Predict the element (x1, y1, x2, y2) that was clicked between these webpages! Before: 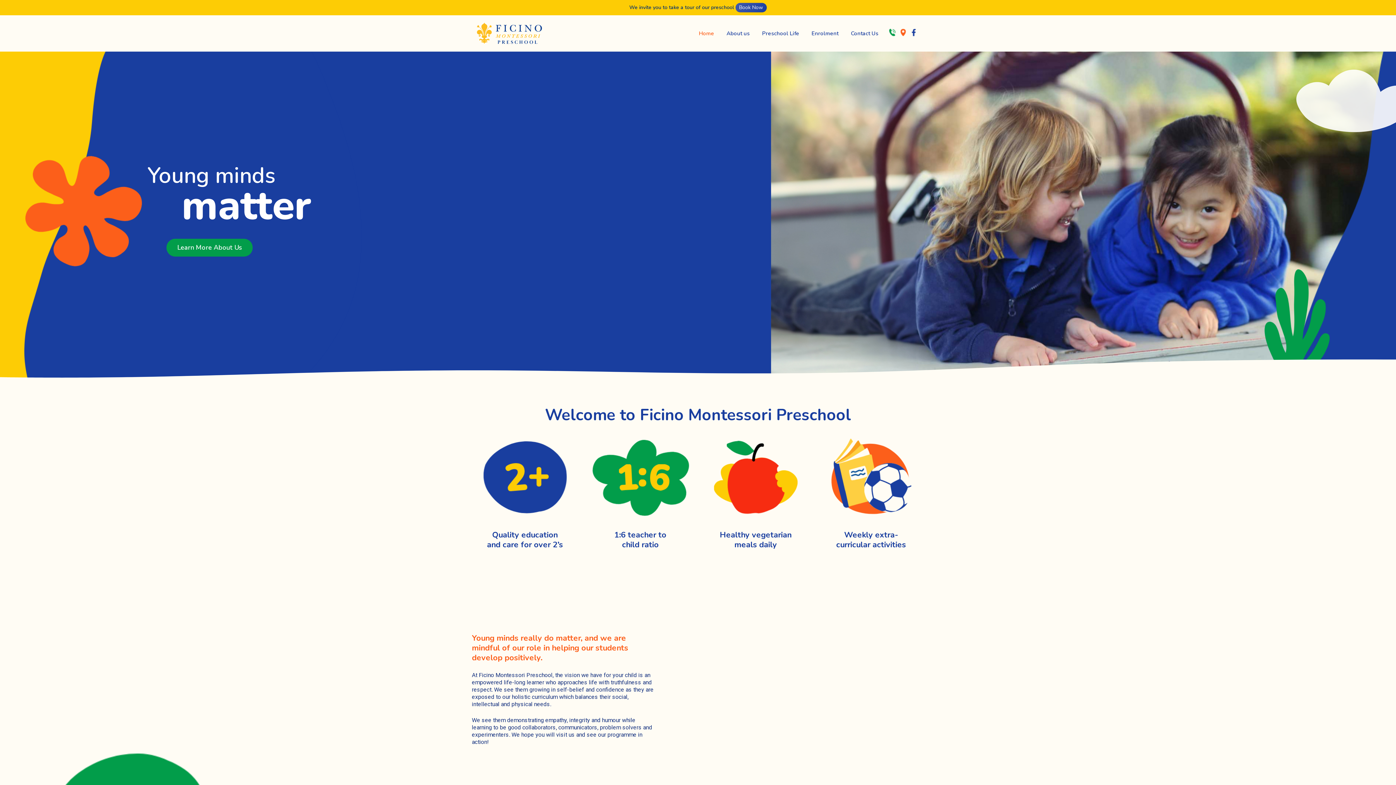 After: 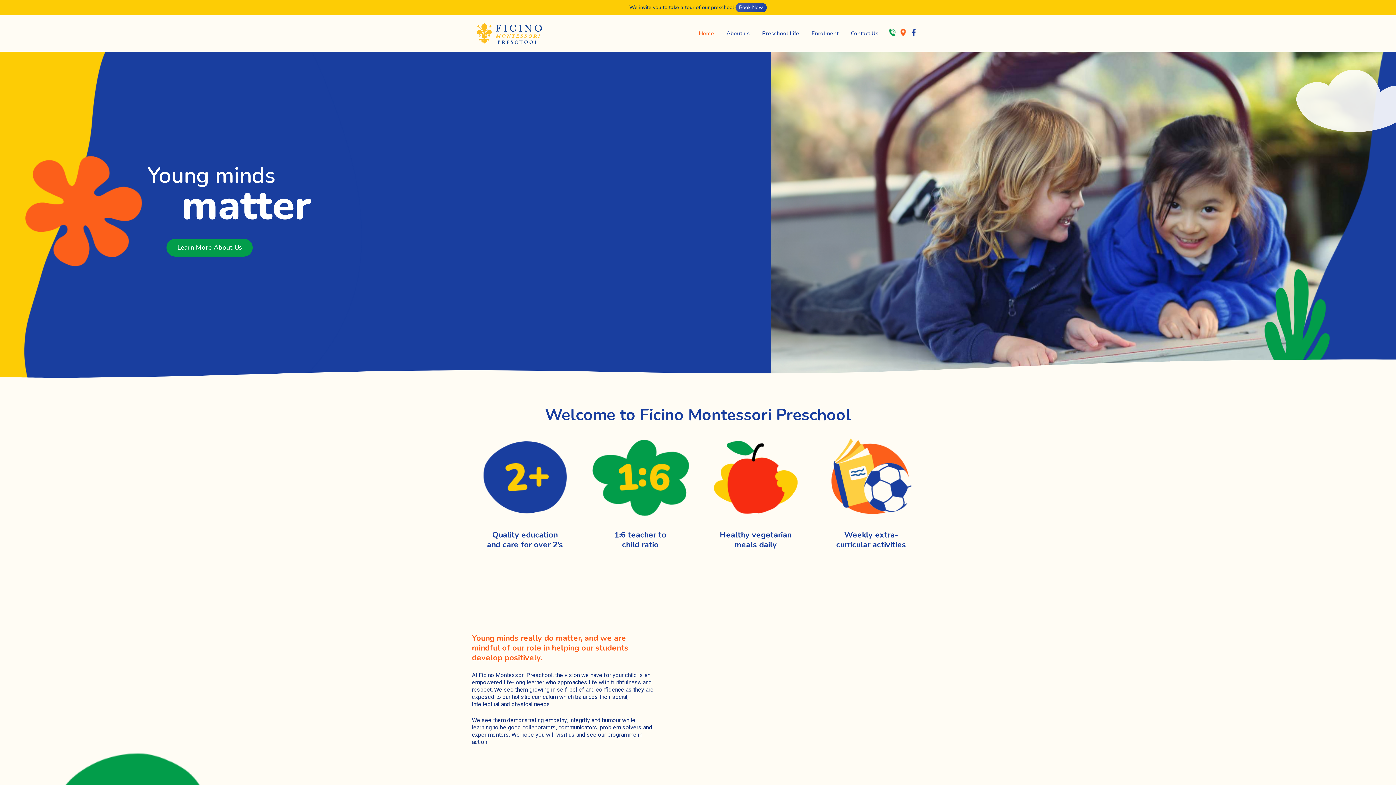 Action: bbox: (909, 28, 918, 44)